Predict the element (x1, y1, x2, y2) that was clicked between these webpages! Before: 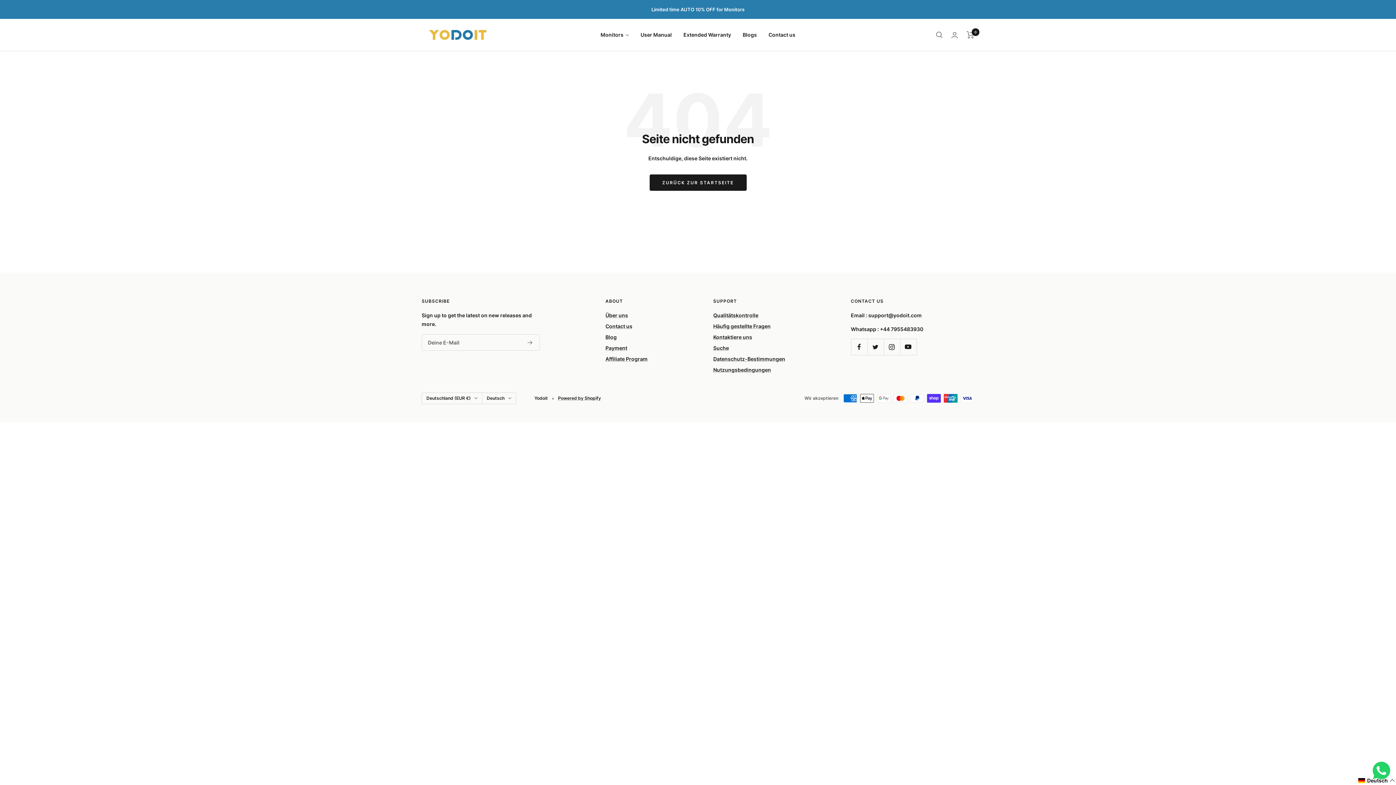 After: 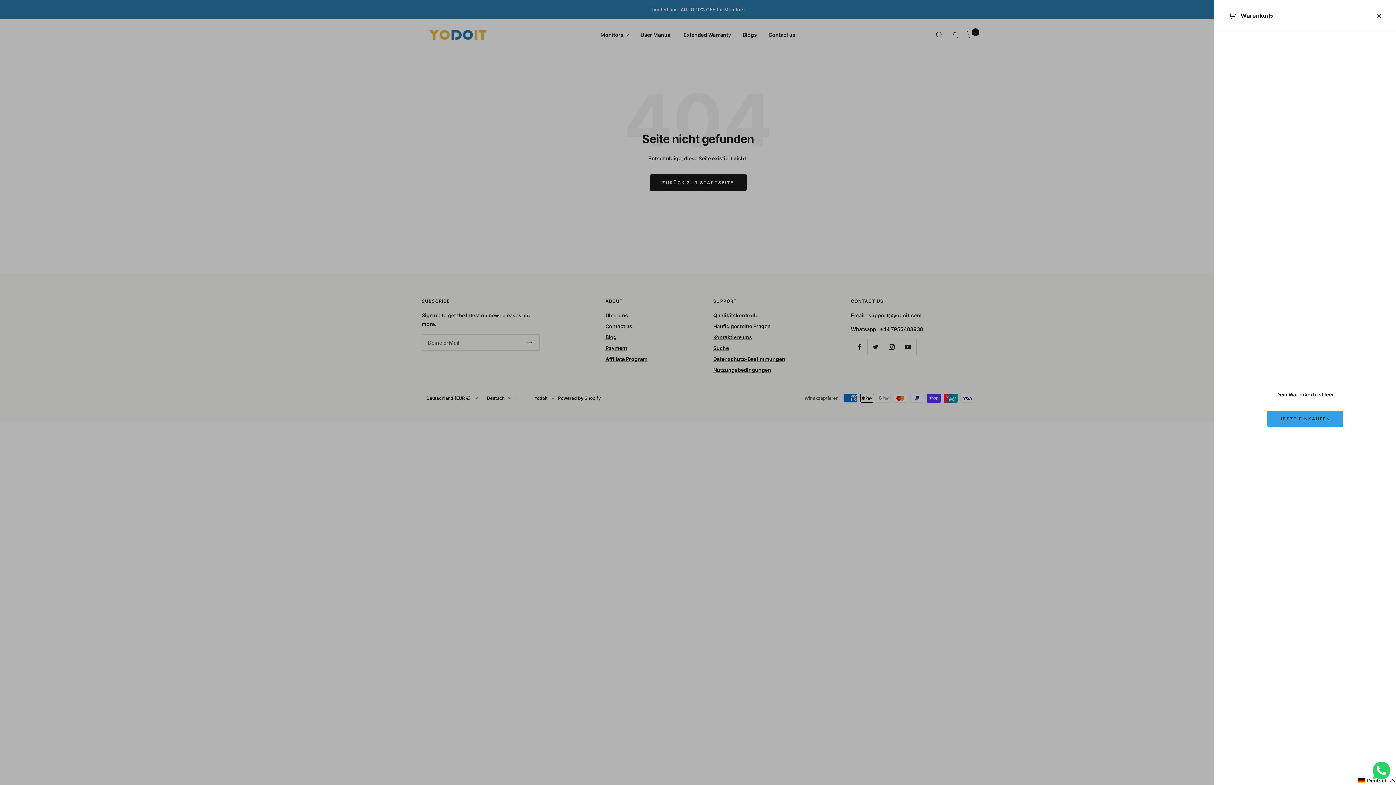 Action: bbox: (966, 31, 974, 38) label: Warenkorb
0